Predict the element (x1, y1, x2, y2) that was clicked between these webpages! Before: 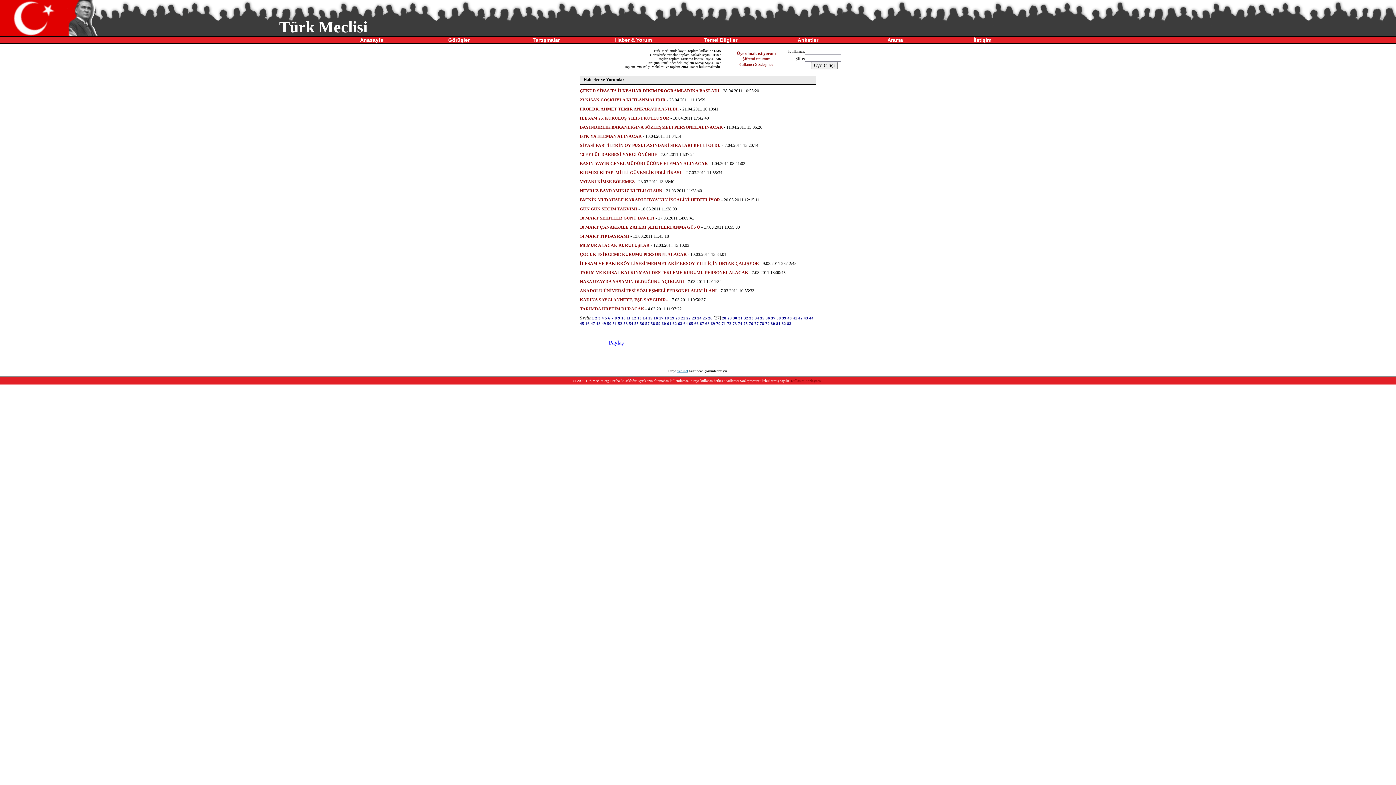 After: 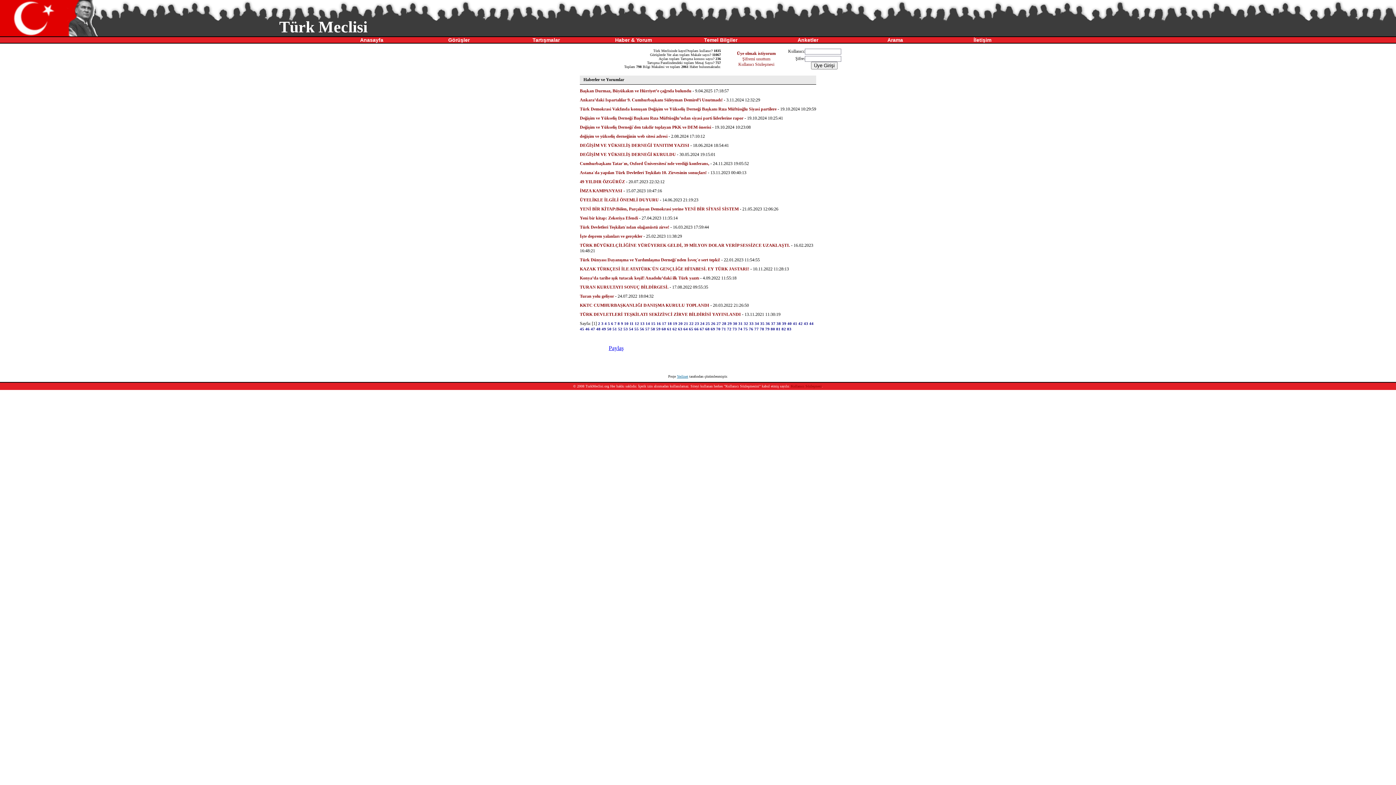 Action: bbox: (610, 37, 656, 42) label: Haber & Yorum